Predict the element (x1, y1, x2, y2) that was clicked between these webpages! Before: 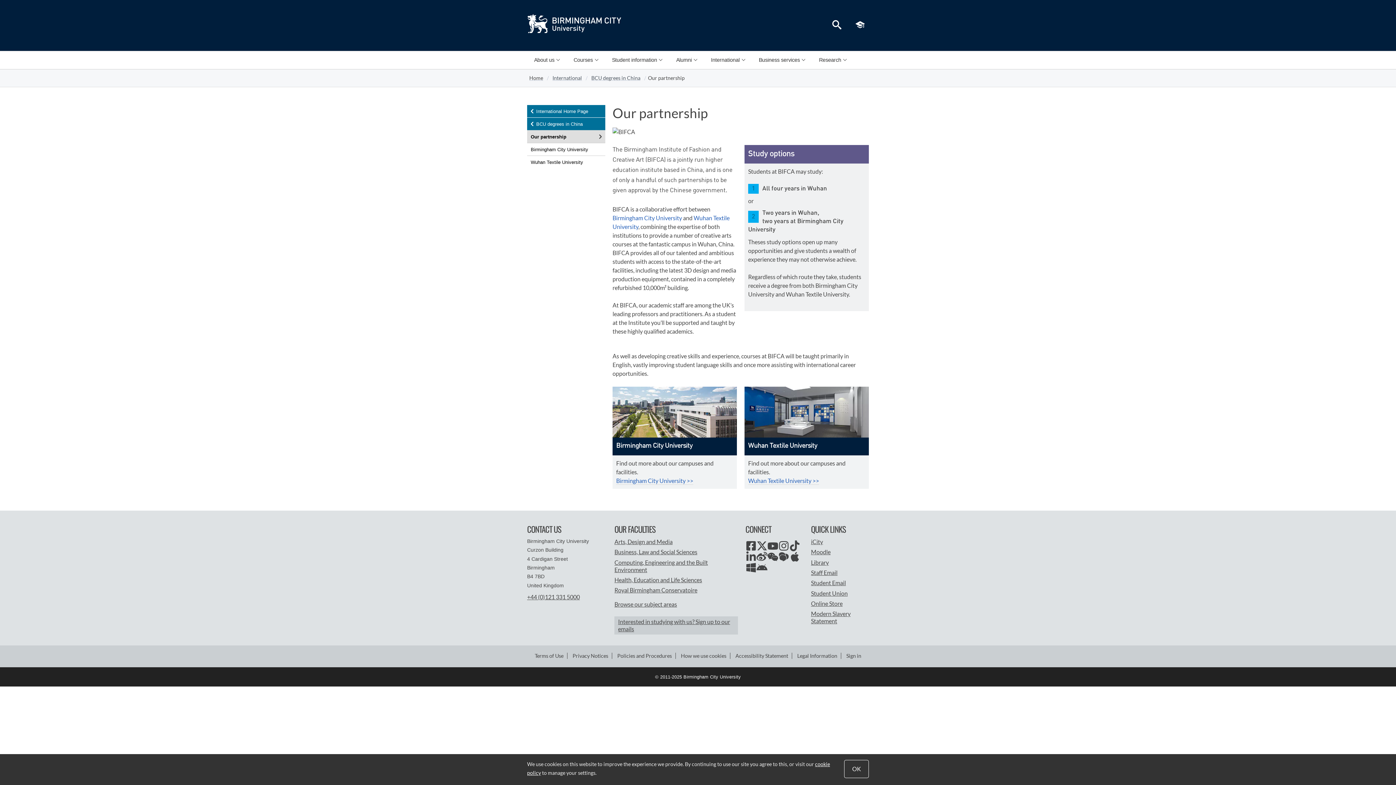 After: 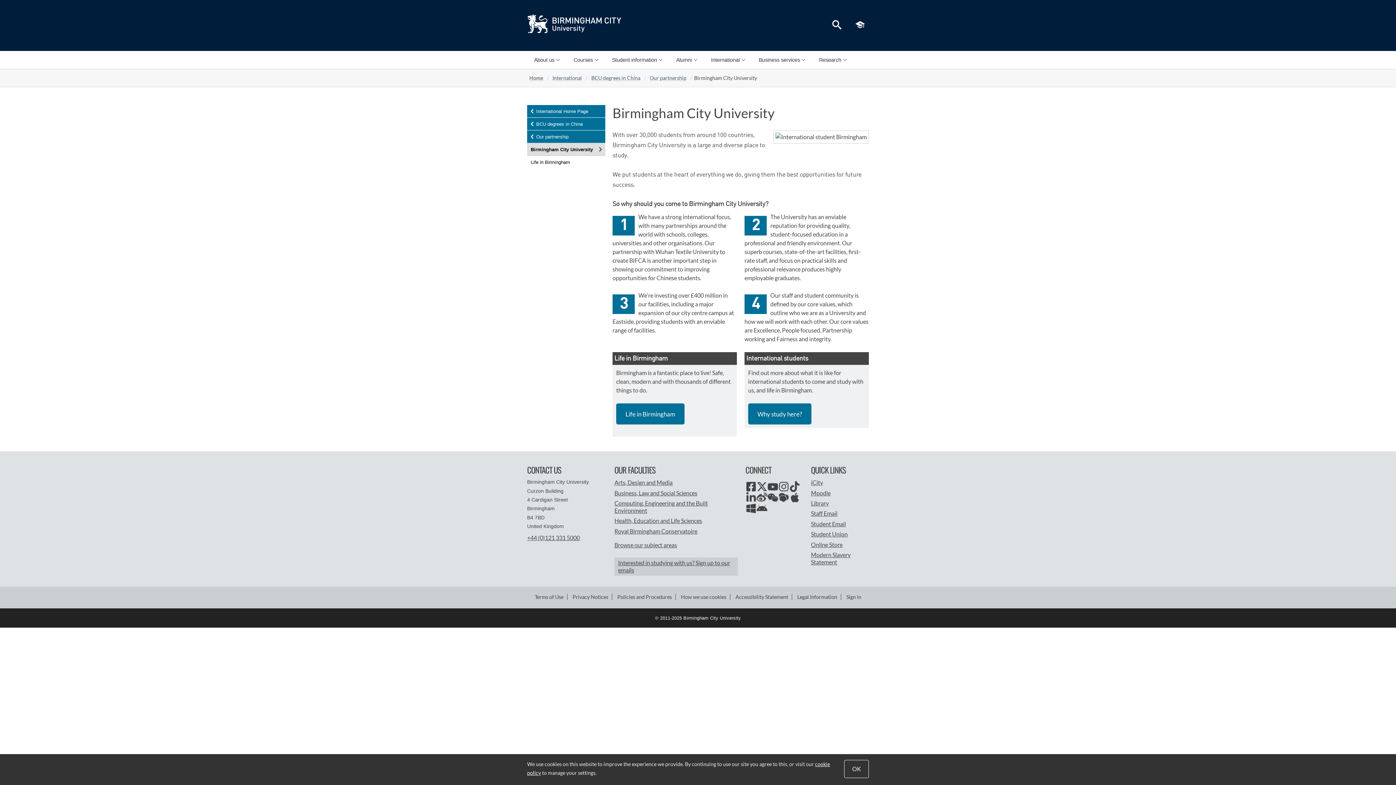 Action: label: Birmingham City University >> bbox: (616, 477, 693, 484)